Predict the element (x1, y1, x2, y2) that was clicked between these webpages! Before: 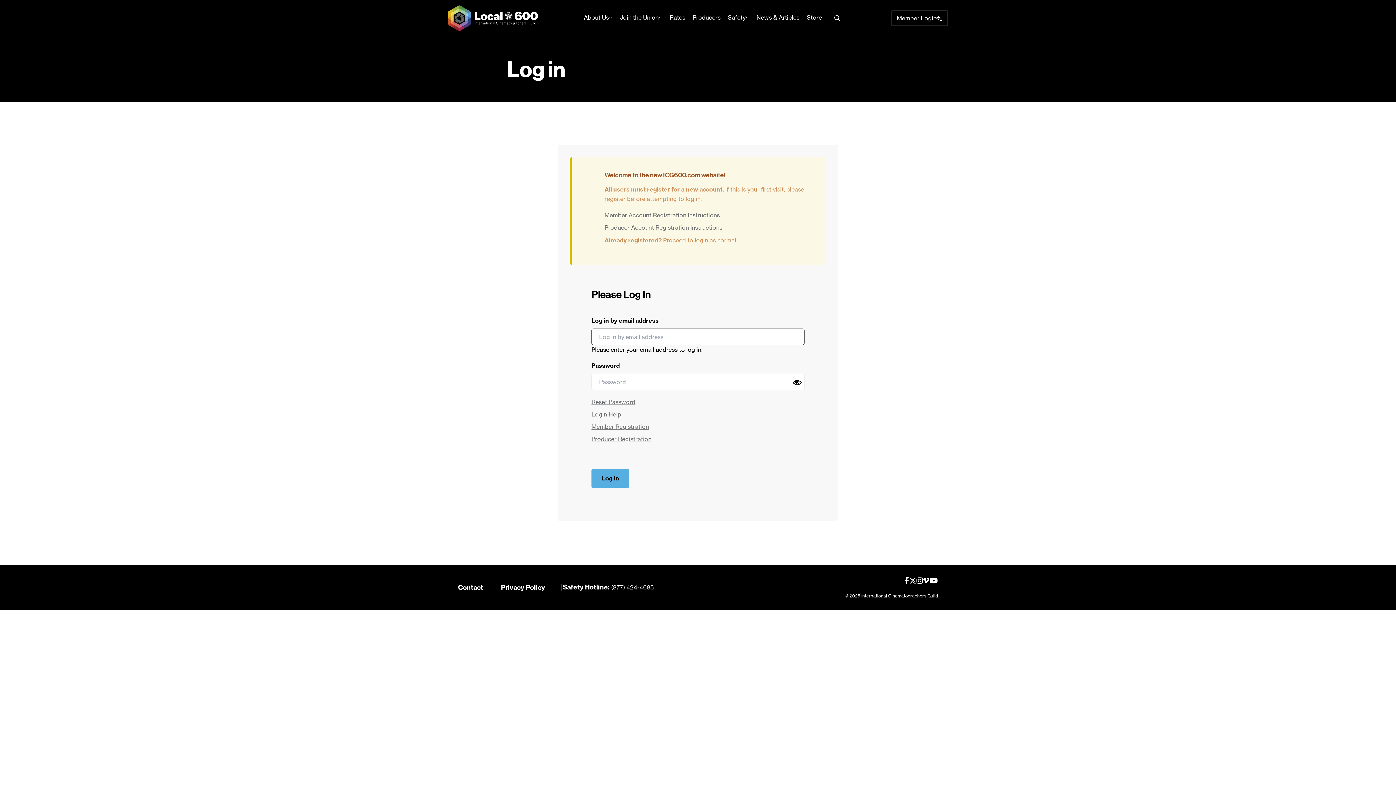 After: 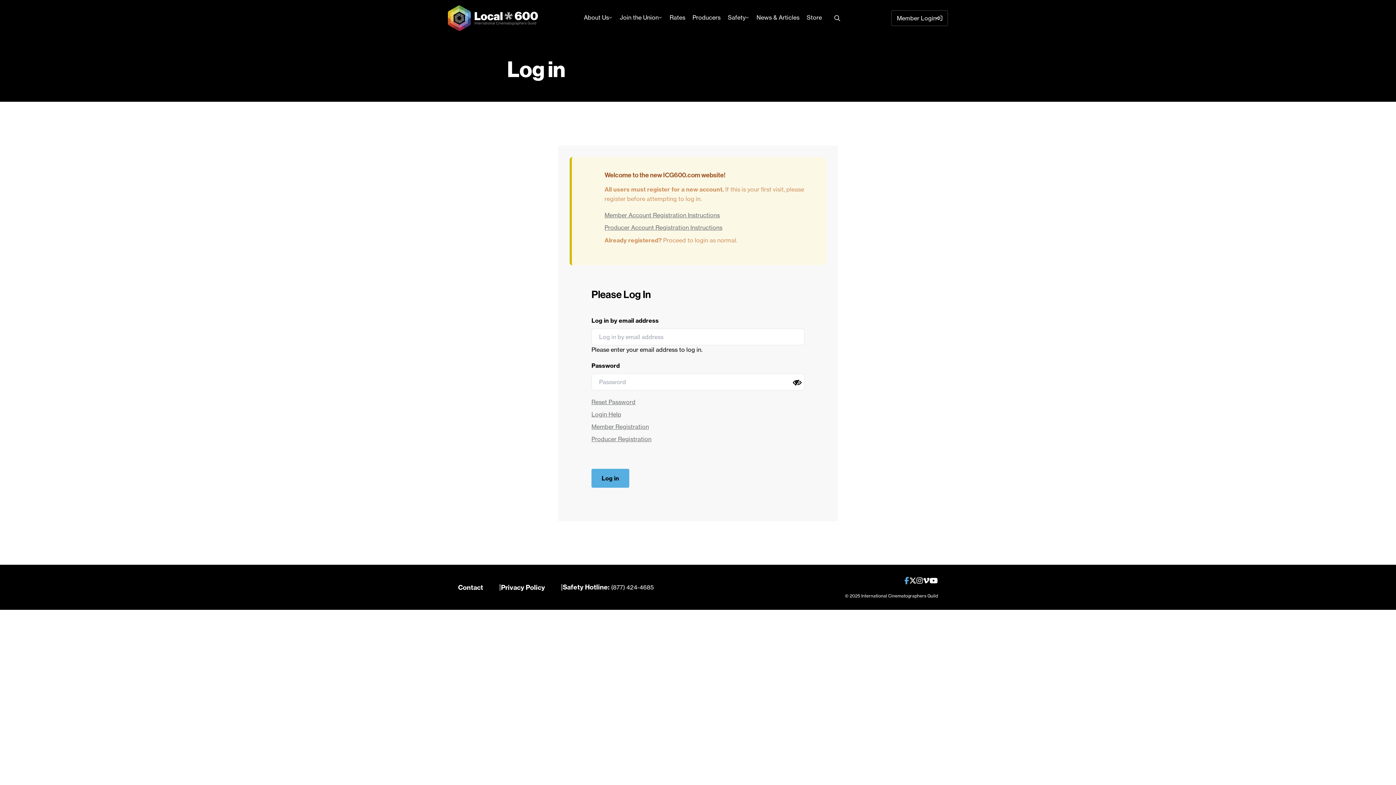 Action: bbox: (904, 576, 909, 586)